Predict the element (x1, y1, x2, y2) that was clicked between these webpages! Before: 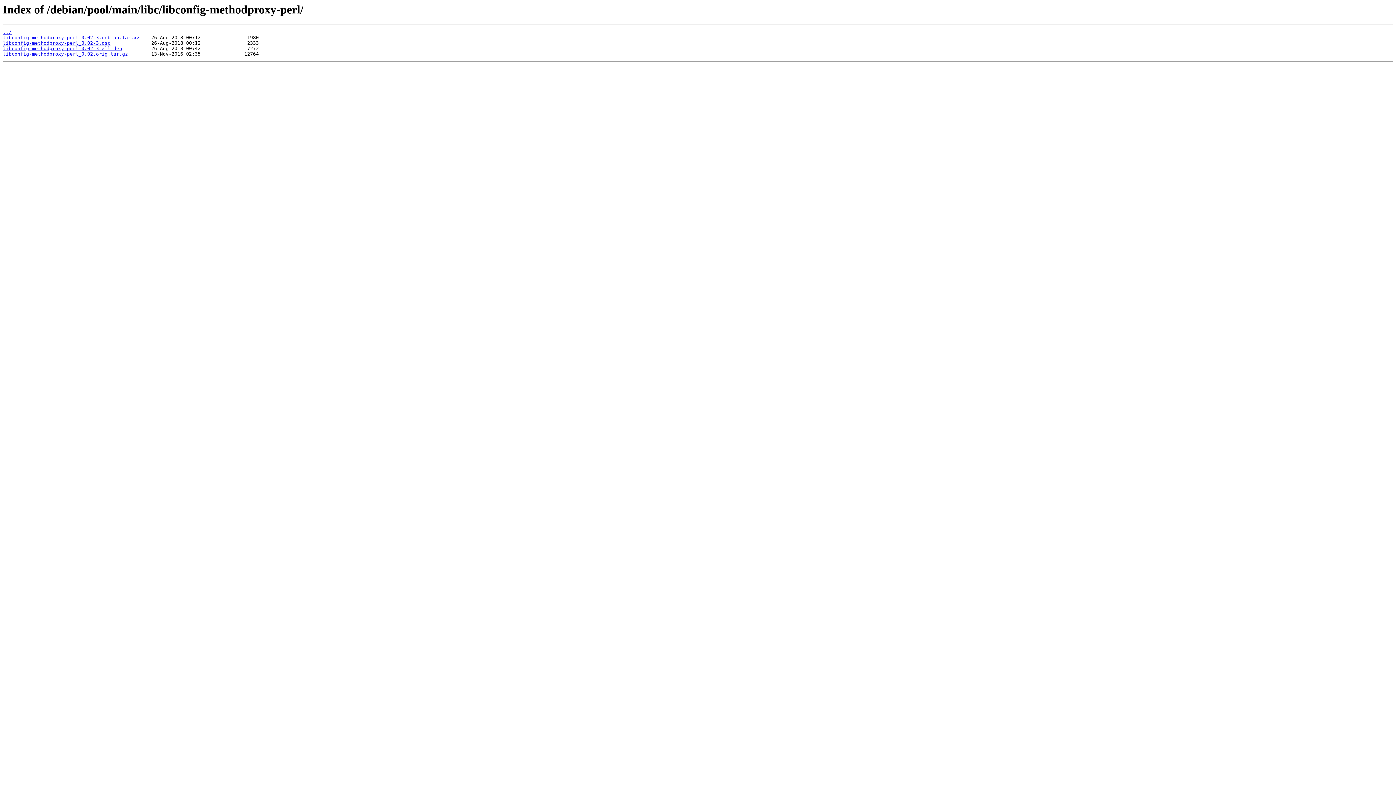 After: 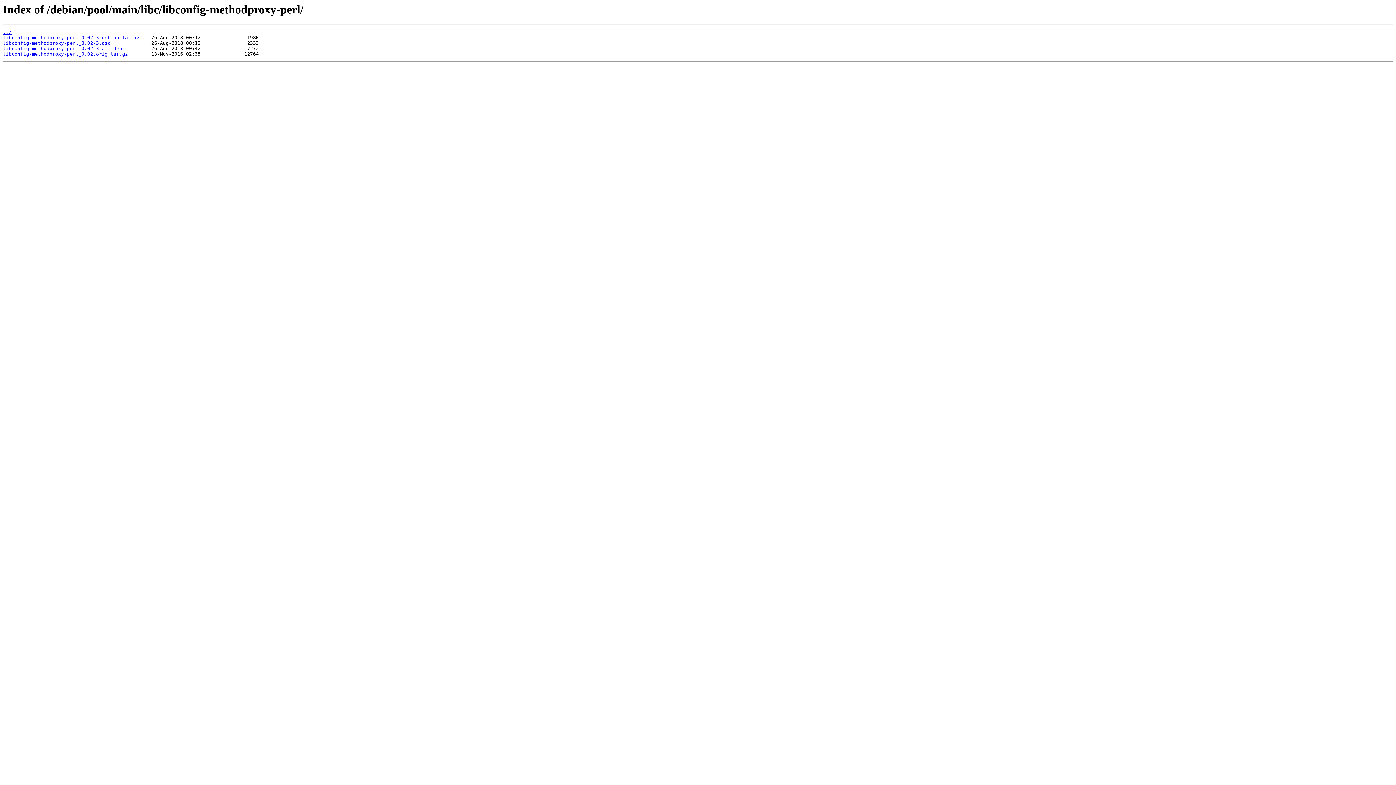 Action: bbox: (2, 45, 122, 51) label: libconfig-methodproxy-perl_0.02-3_all.deb